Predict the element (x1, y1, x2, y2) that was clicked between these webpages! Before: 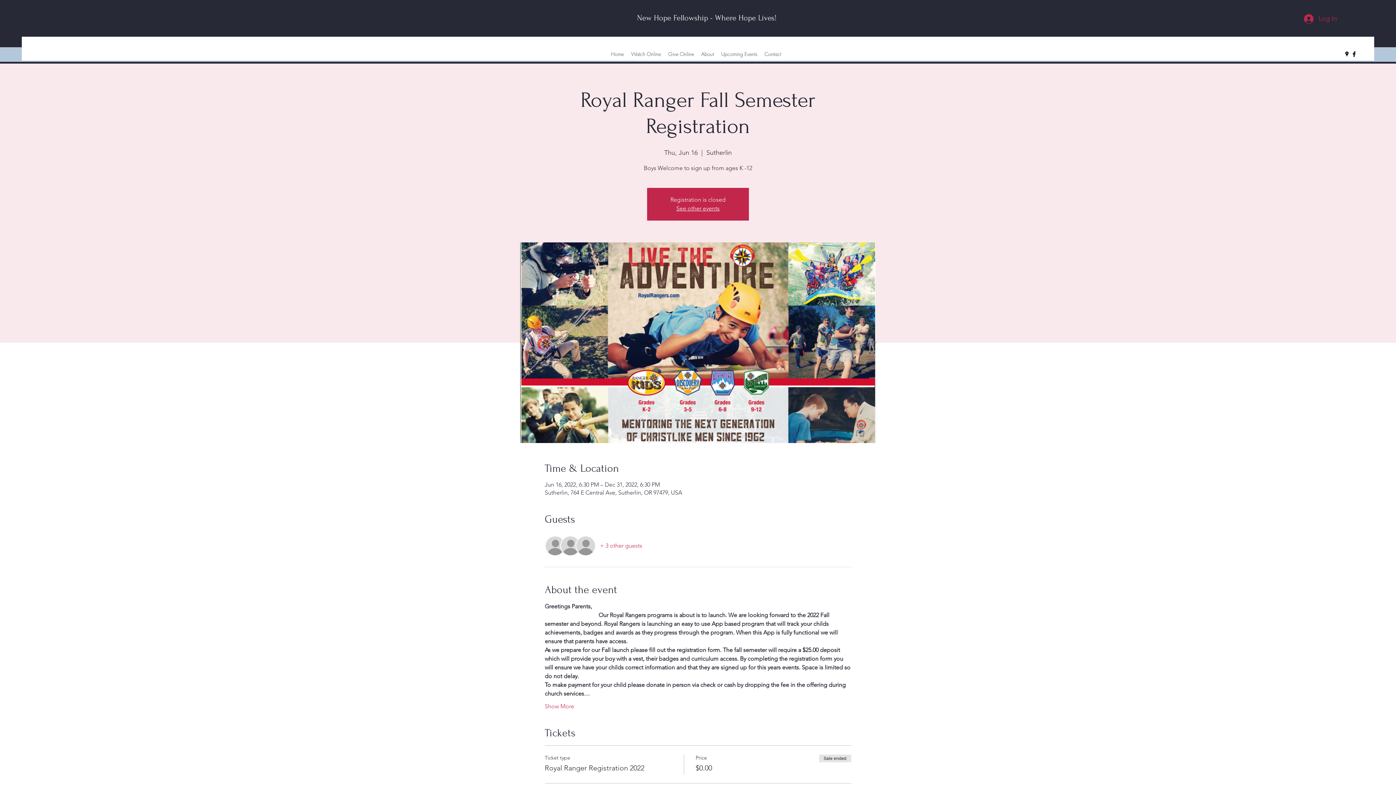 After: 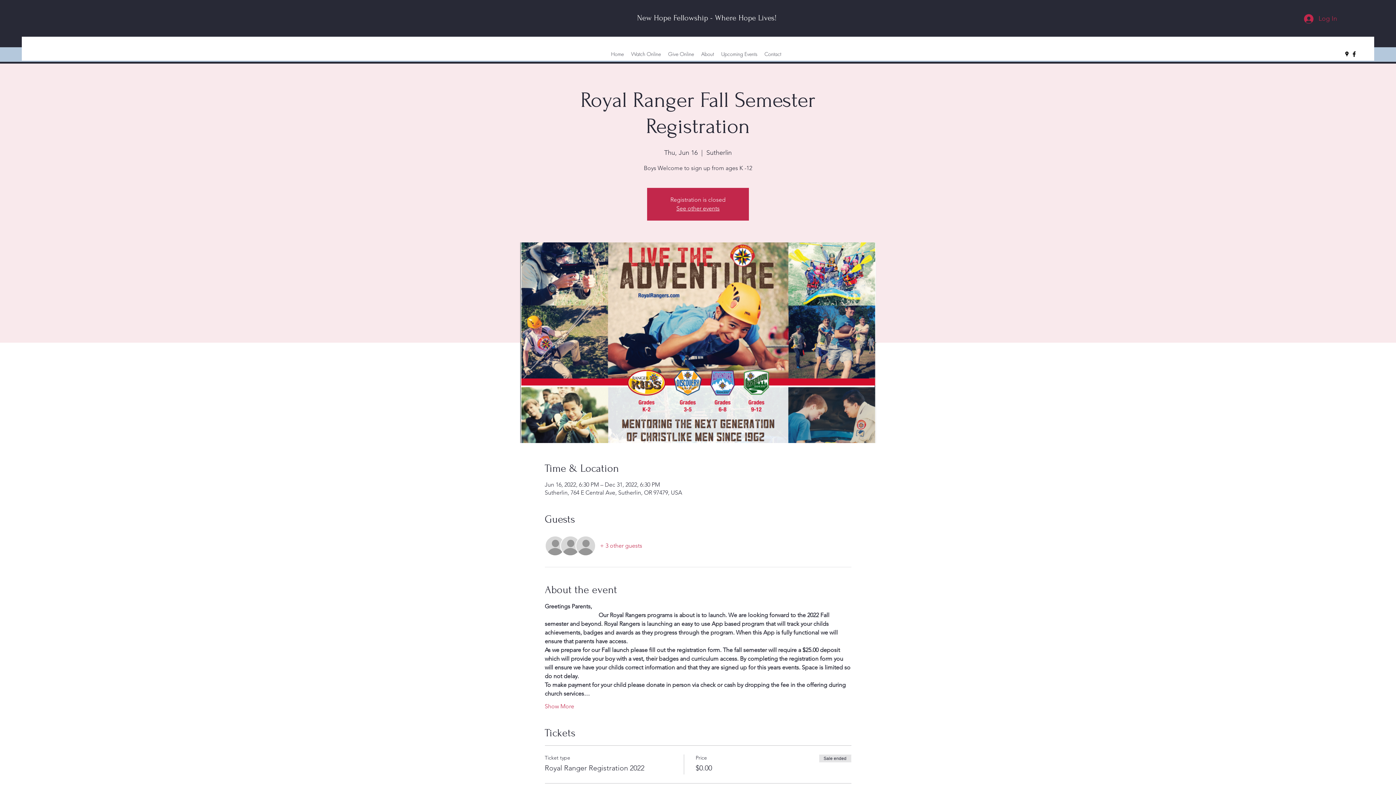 Action: bbox: (1343, 50, 1350, 57) label: Google Places